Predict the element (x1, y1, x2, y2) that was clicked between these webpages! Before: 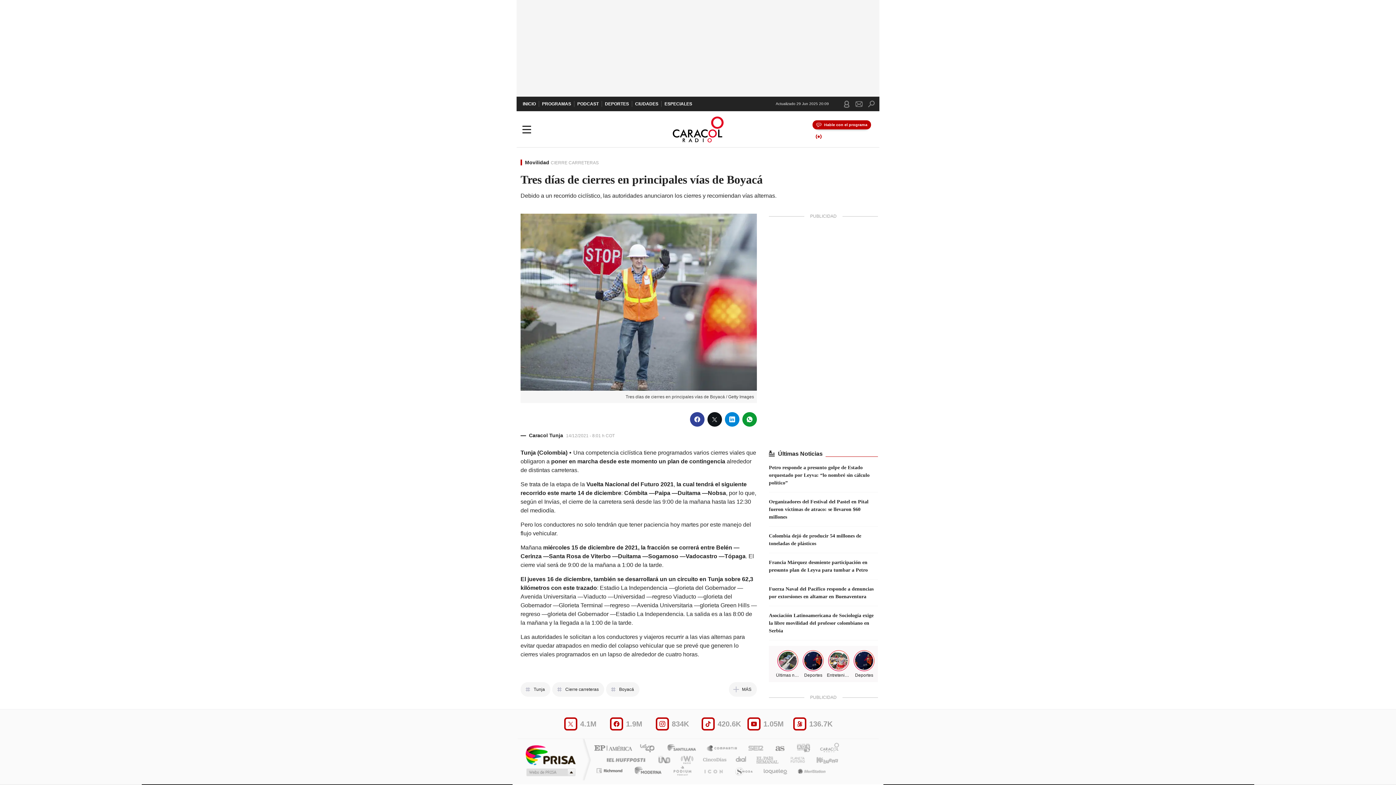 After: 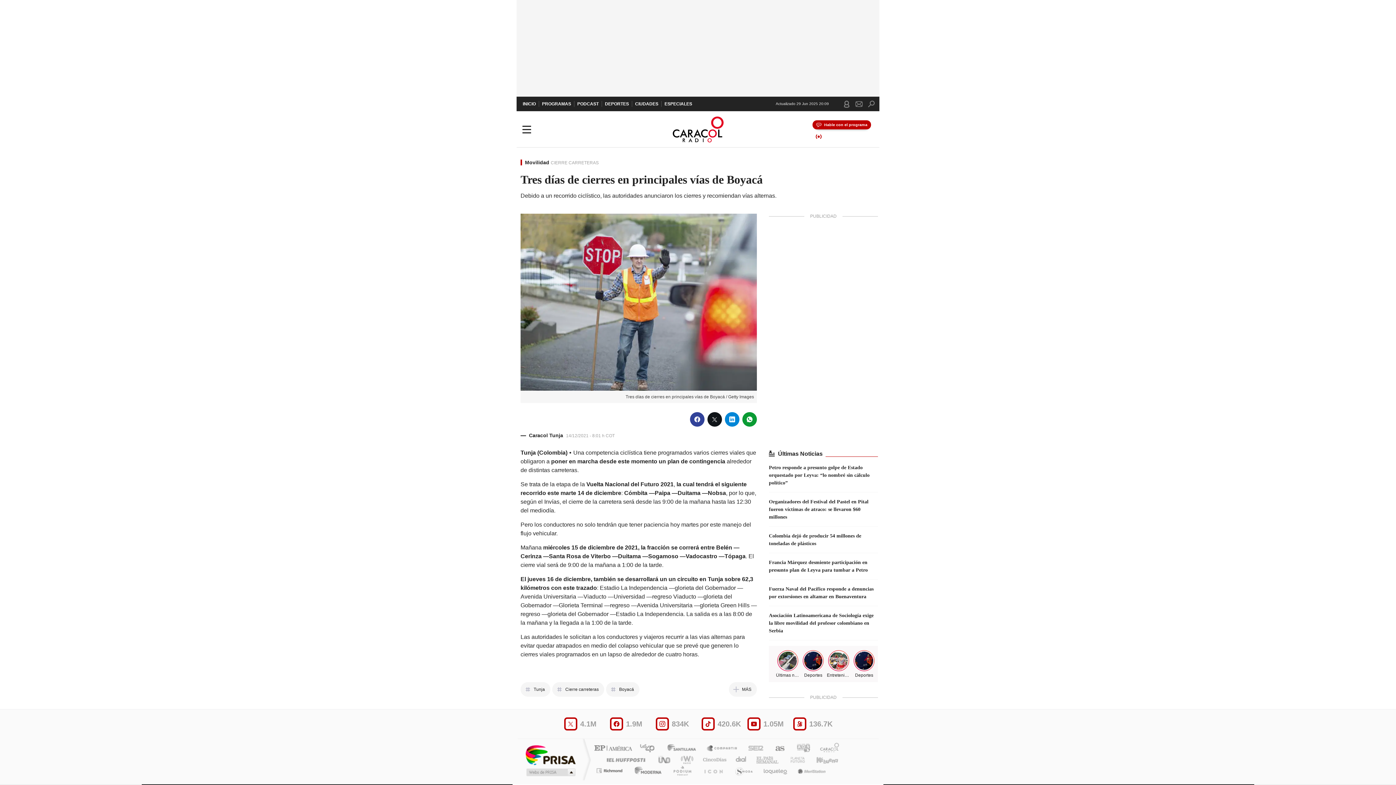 Action: bbox: (634, 767, 670, 776) label: Moderna